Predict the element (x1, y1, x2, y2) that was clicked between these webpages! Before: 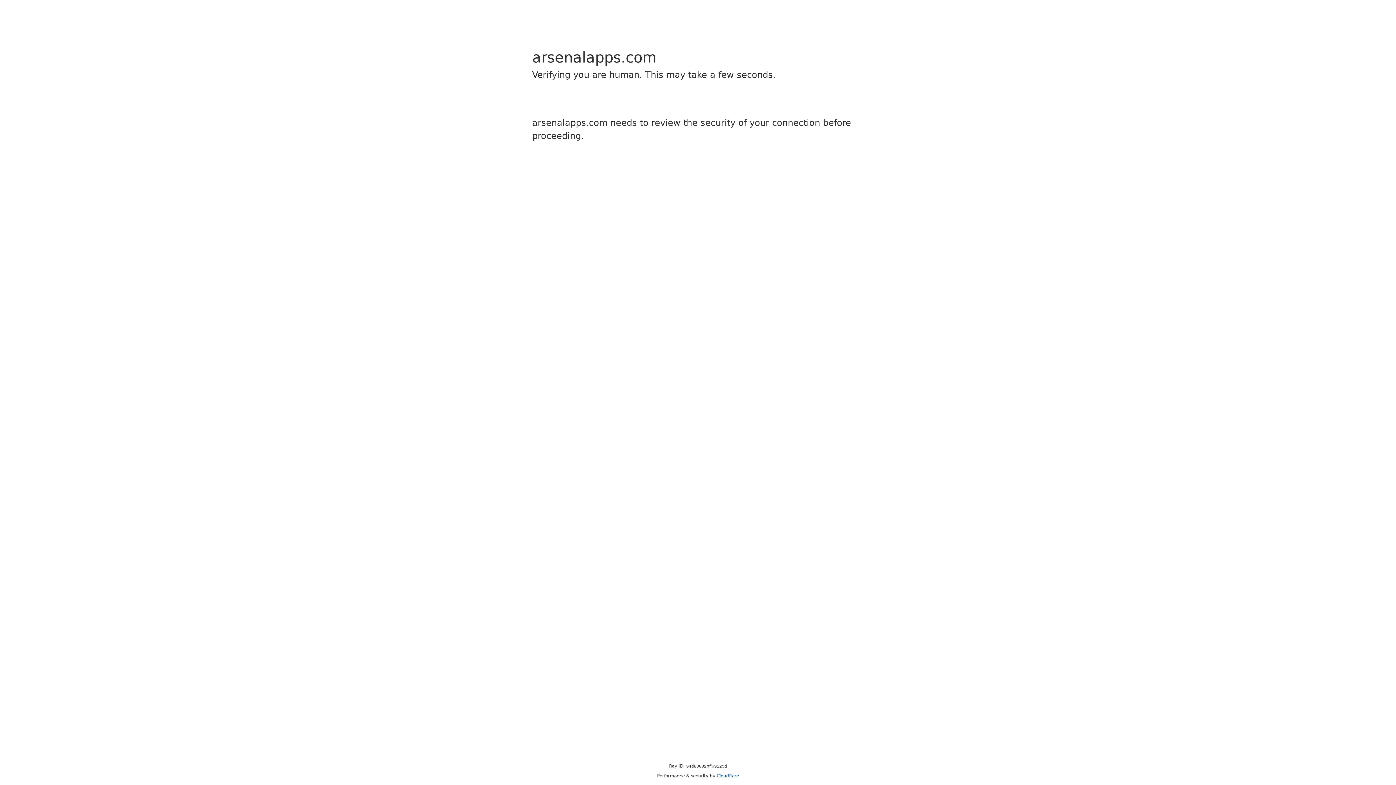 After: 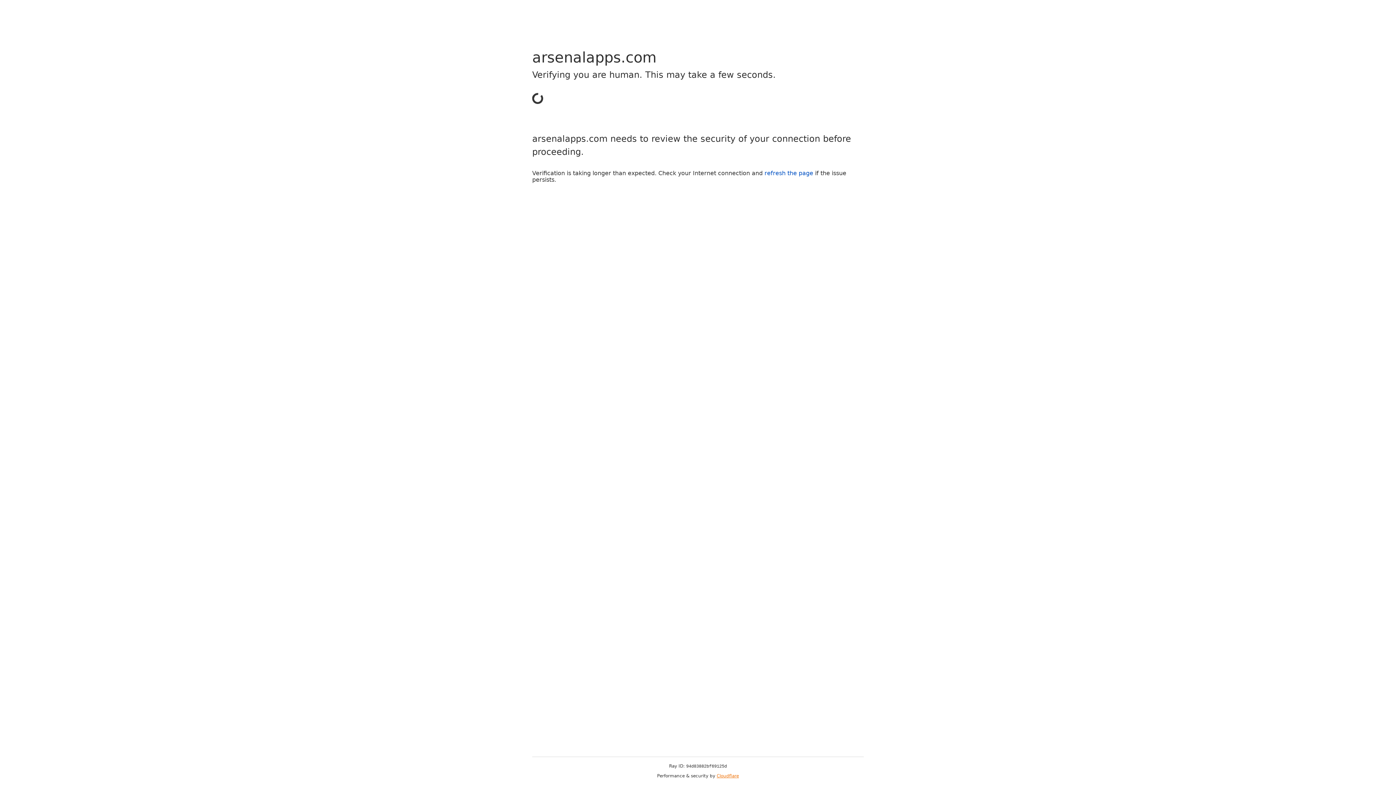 Action: bbox: (716, 773, 739, 778) label: Cloudflare